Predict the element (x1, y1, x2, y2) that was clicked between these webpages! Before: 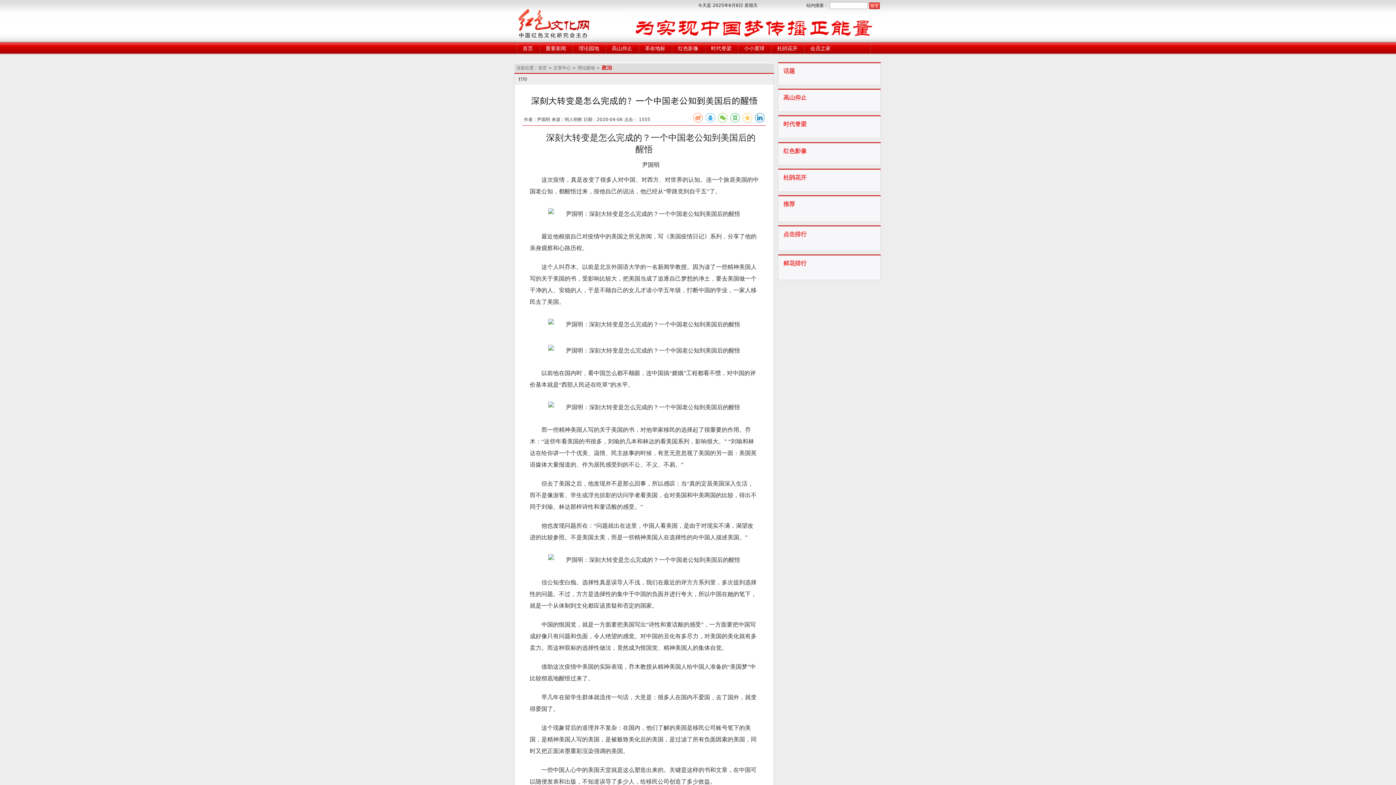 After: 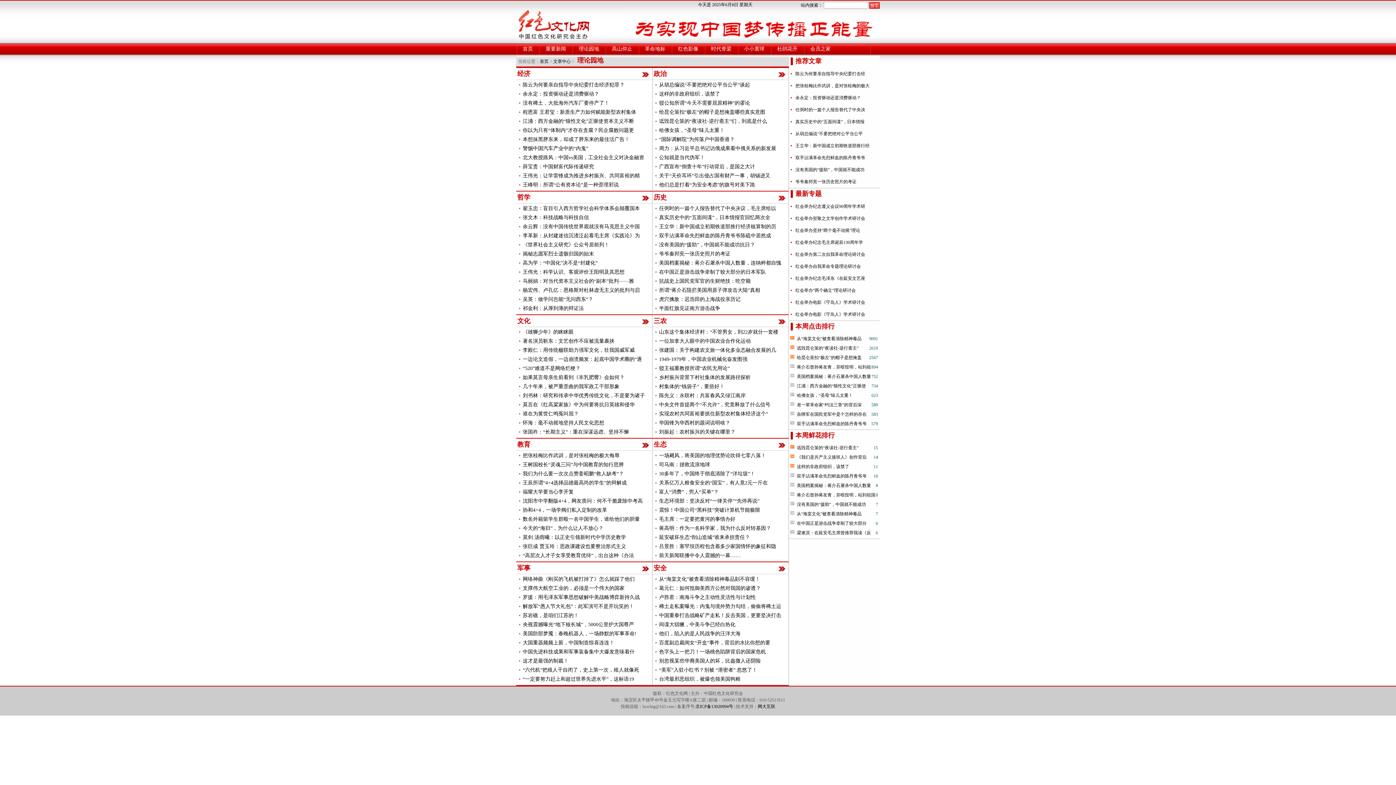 Action: label: 理论园地 bbox: (577, 65, 595, 70)